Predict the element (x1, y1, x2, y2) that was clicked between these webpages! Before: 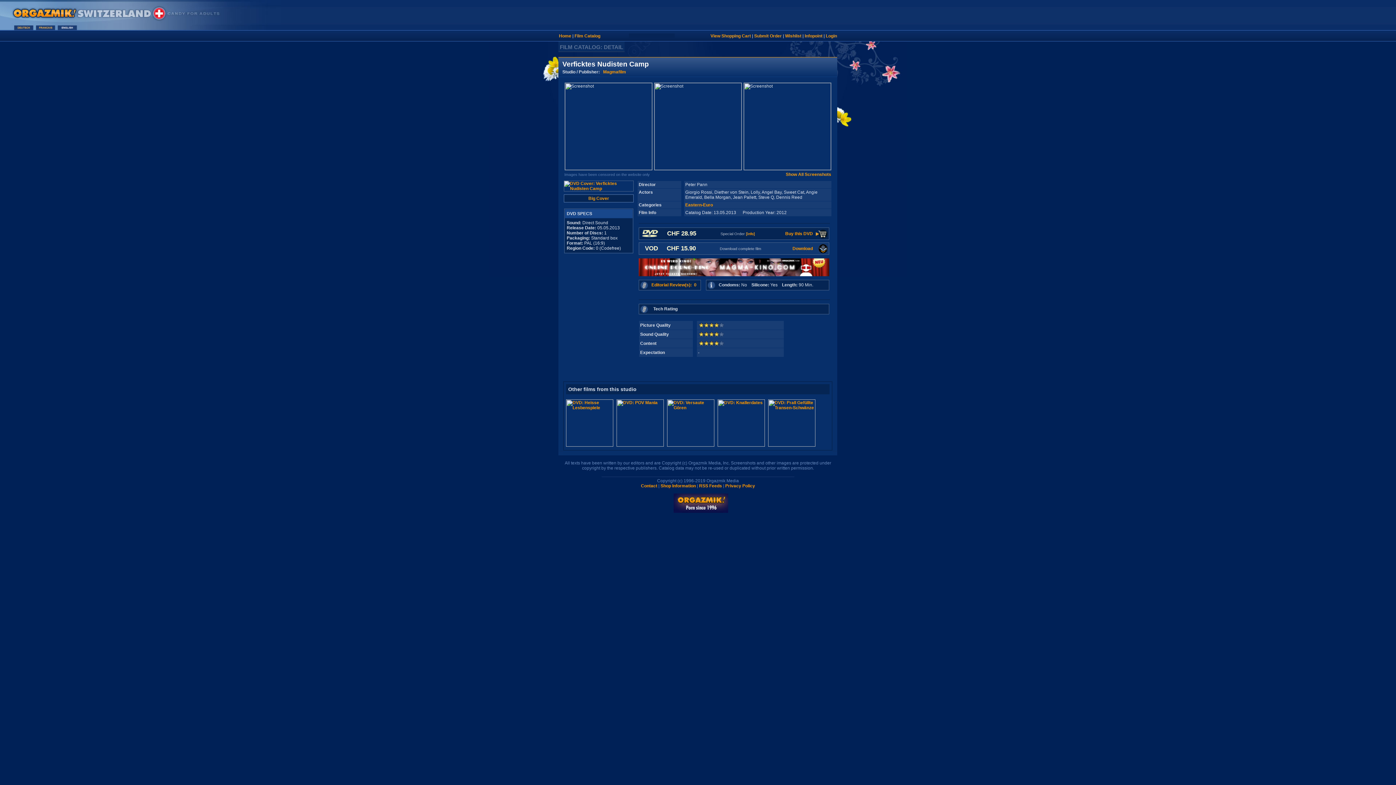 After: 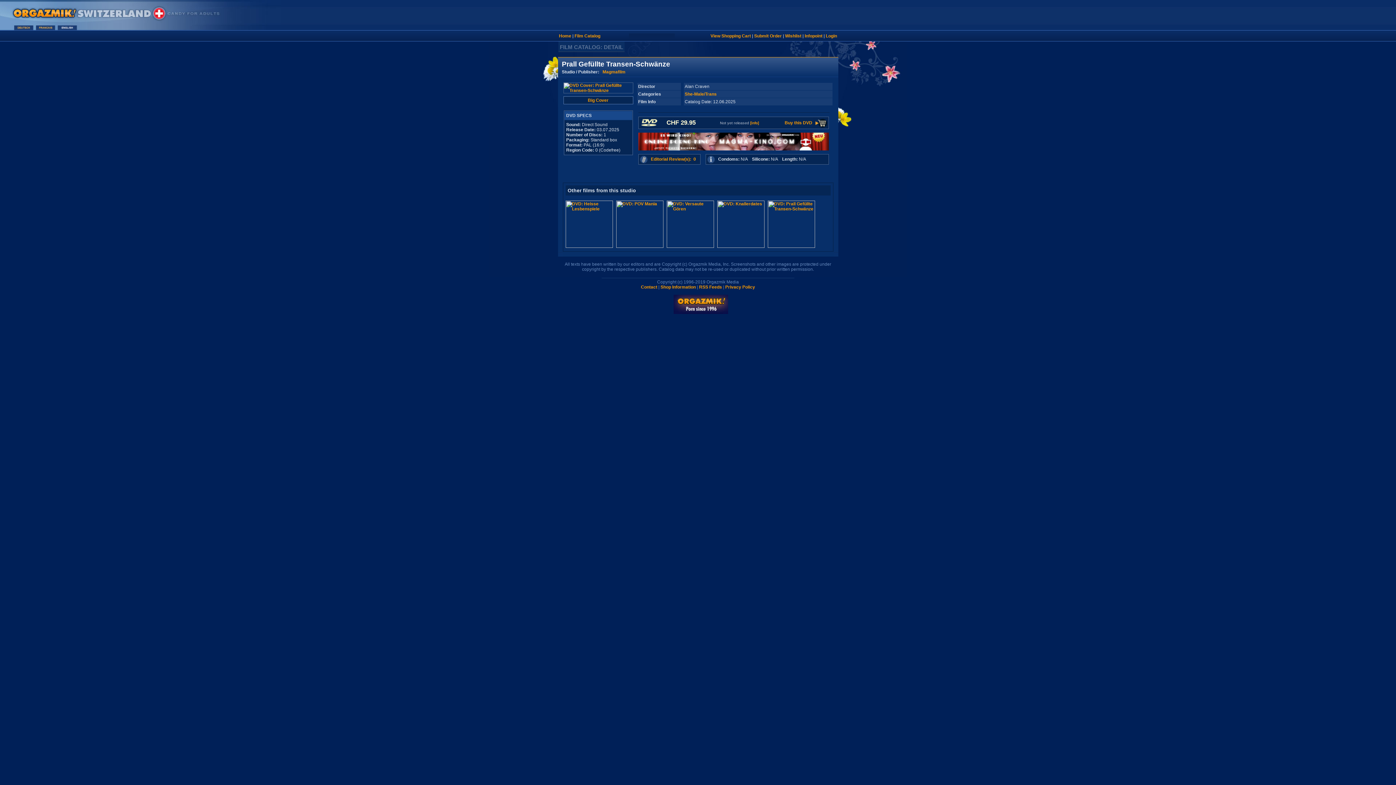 Action: bbox: (768, 442, 815, 448)